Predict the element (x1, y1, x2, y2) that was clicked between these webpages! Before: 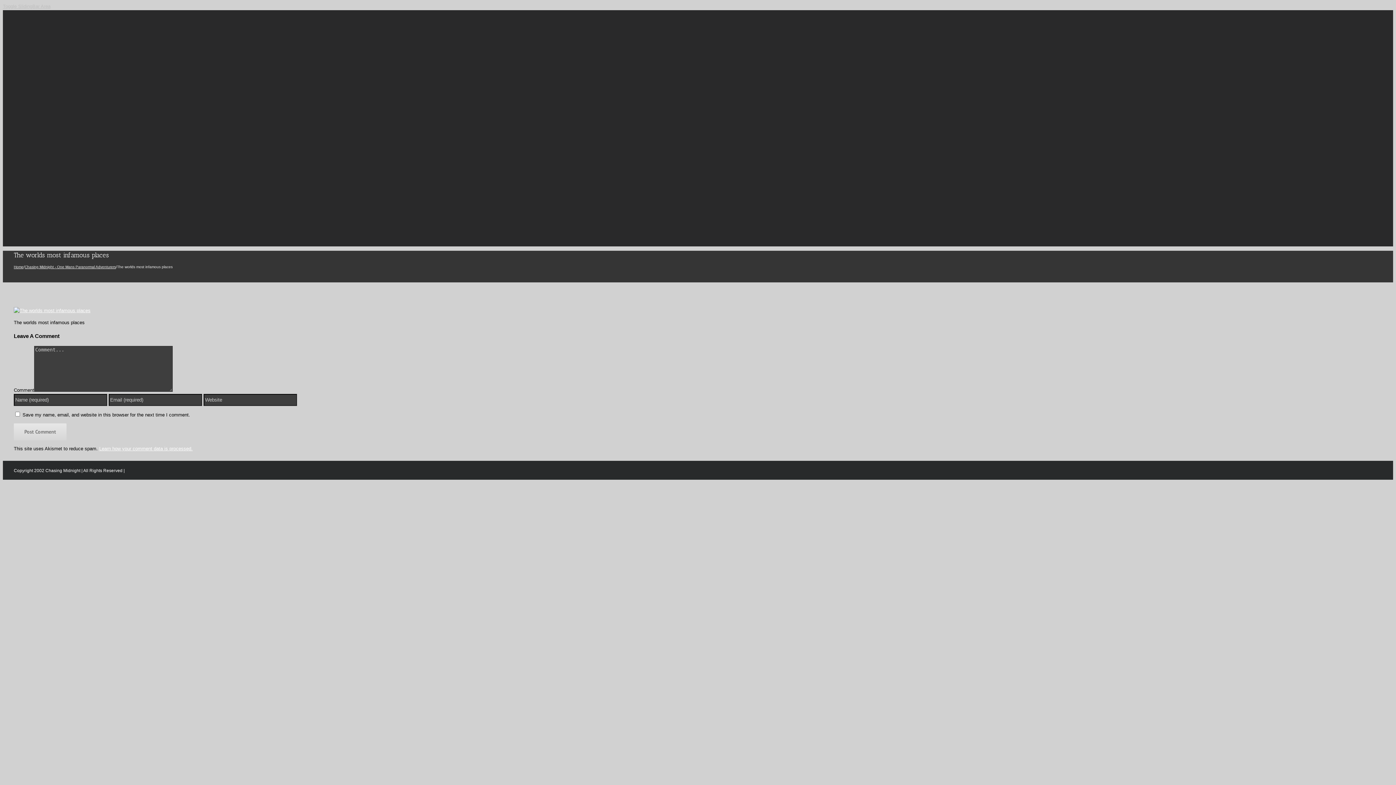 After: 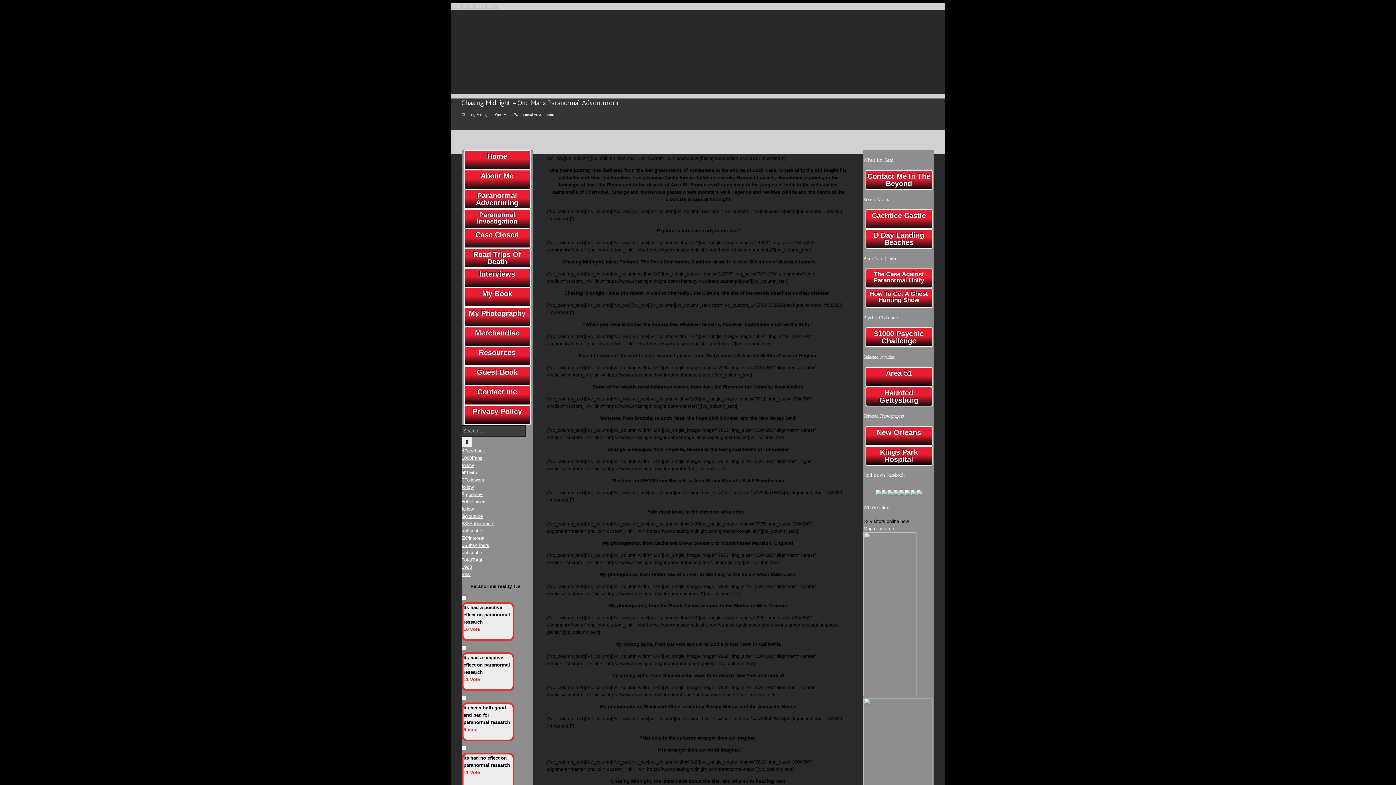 Action: bbox: (13, 265, 23, 269) label: Home